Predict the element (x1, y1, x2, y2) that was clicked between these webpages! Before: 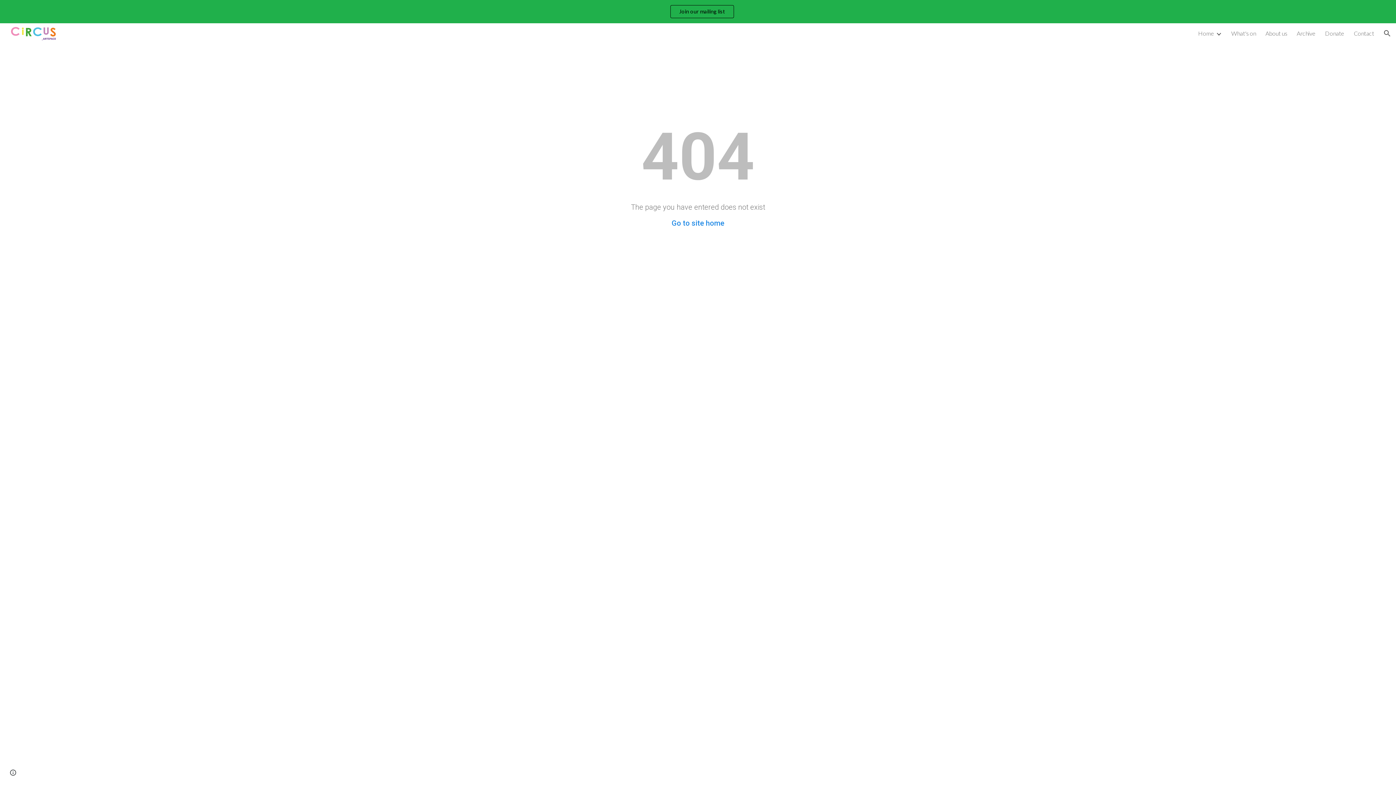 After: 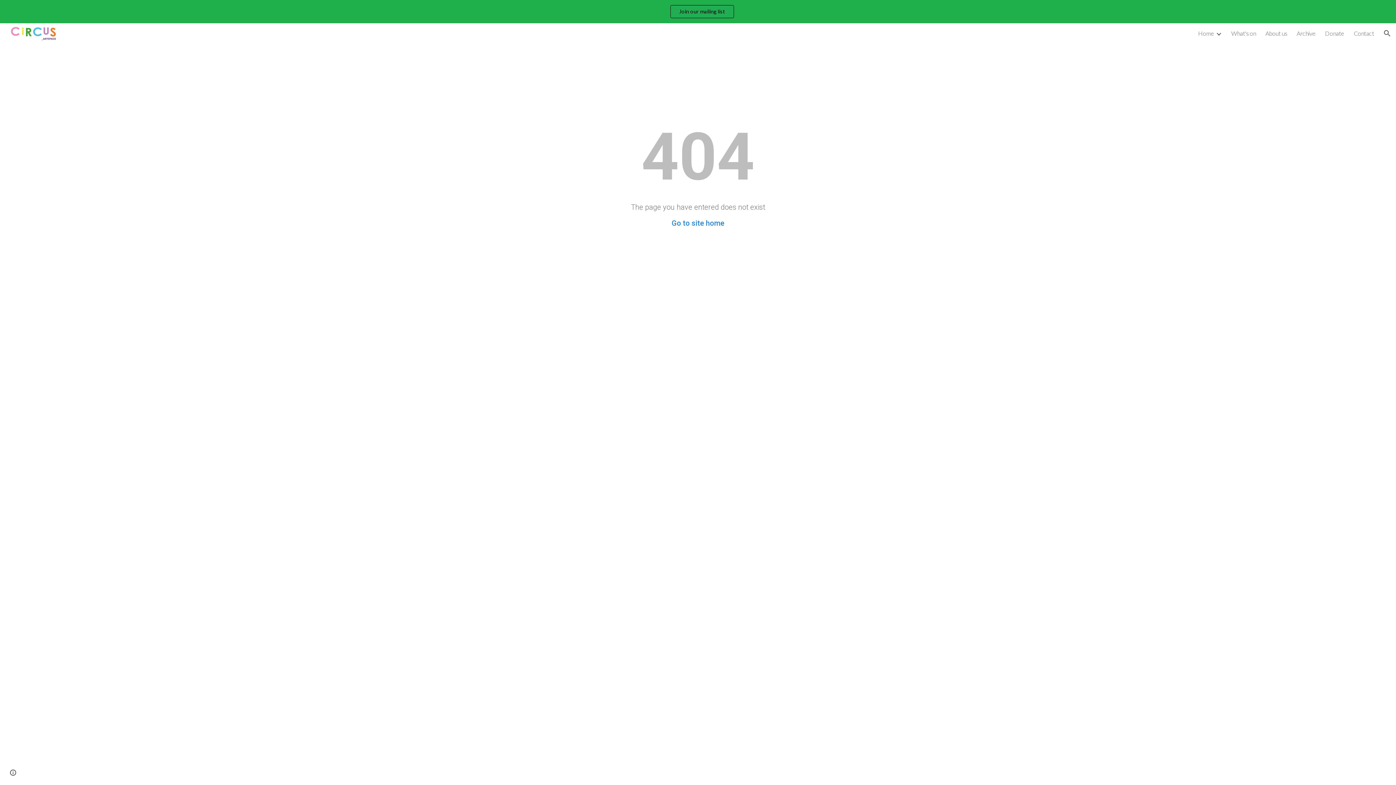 Action: bbox: (671, 5, 733, 17) label: Join our mailing list